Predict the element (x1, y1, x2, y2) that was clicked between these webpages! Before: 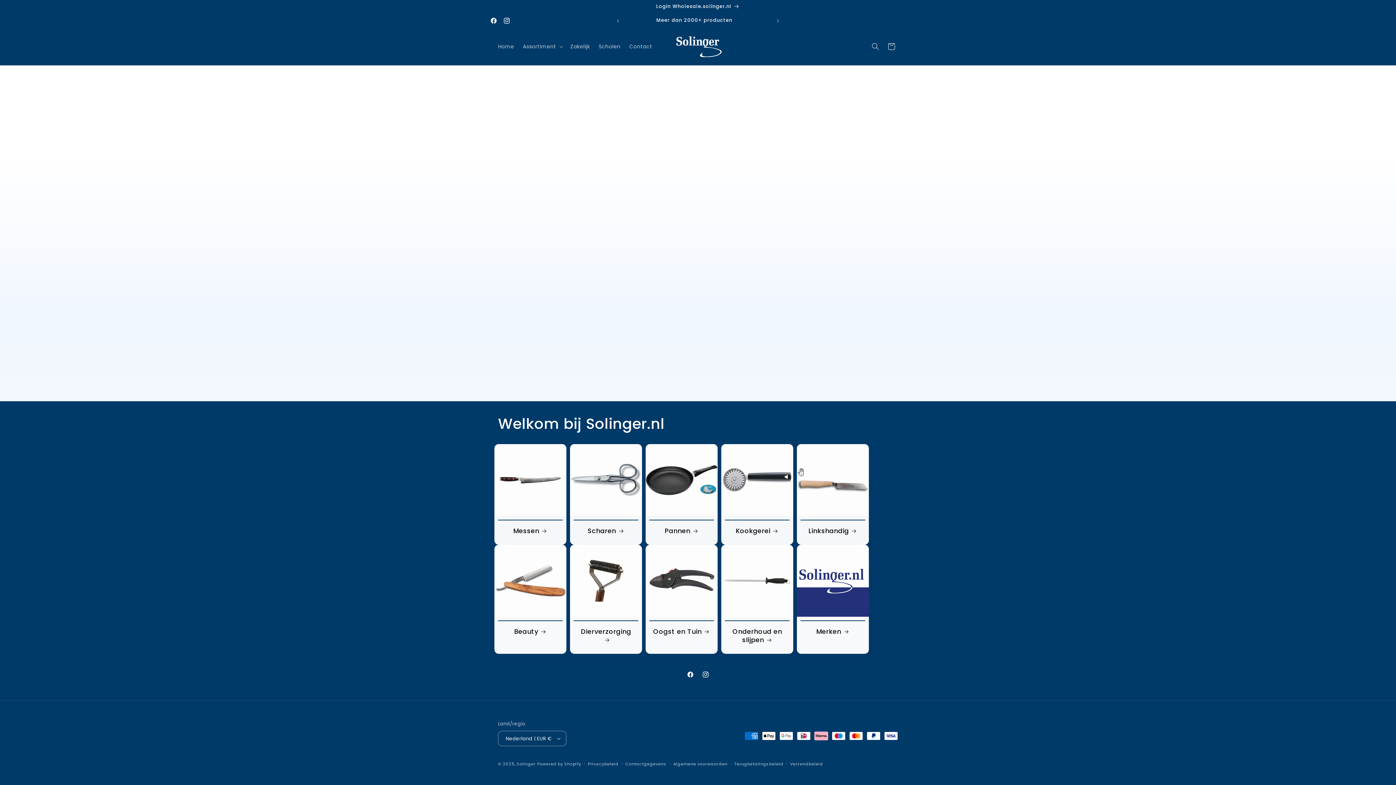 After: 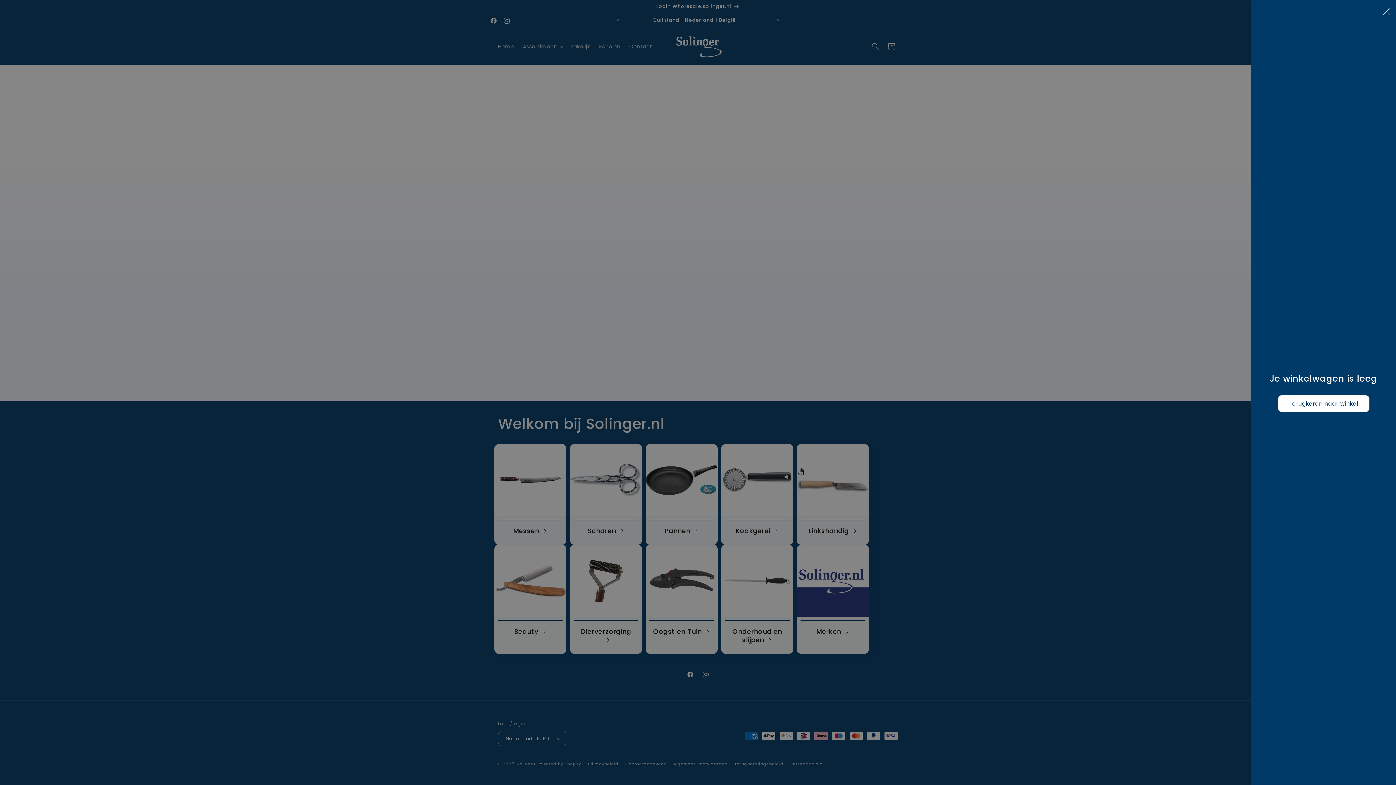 Action: bbox: (883, 38, 899, 54) label: Winkelwagen